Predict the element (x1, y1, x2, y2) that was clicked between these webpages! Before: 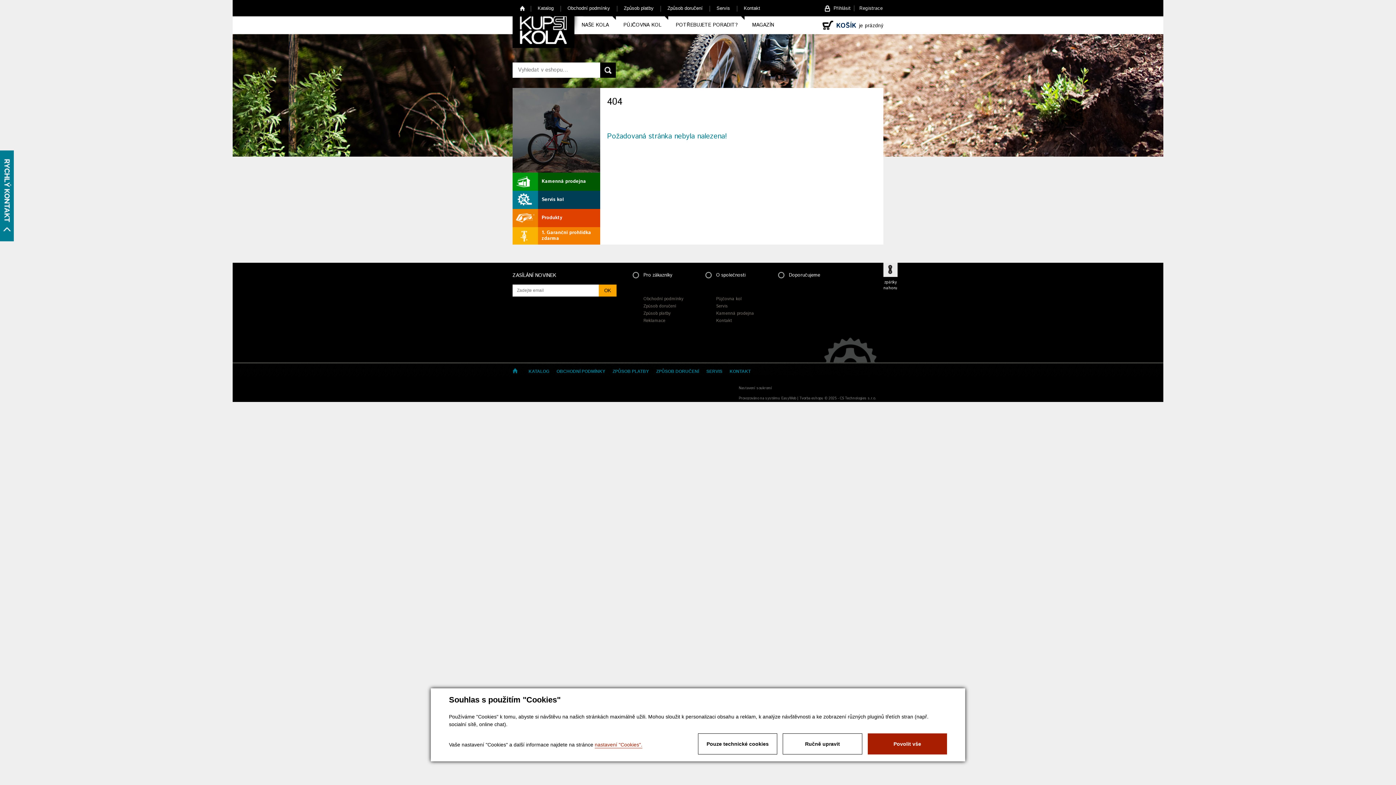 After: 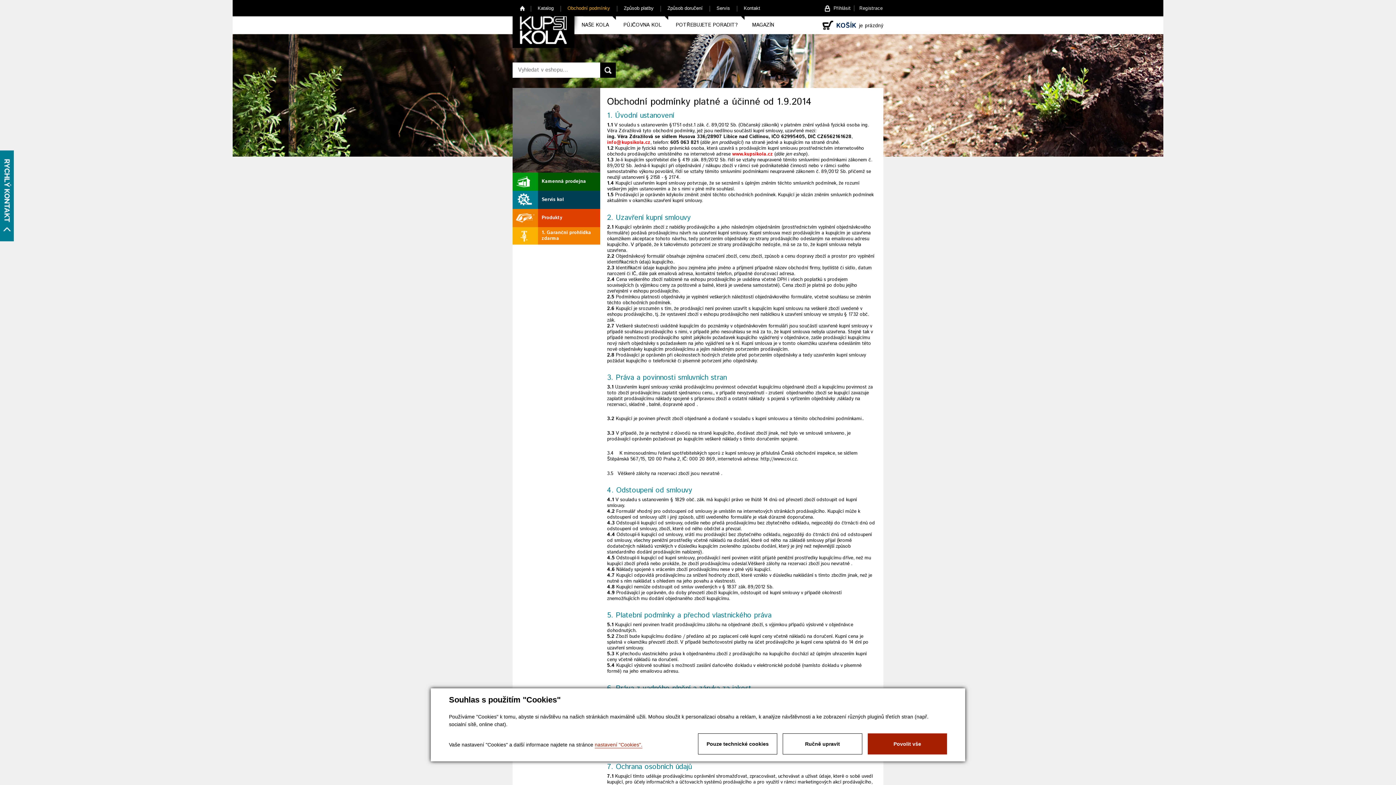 Action: bbox: (643, 296, 698, 303) label: Obchodní podmínky